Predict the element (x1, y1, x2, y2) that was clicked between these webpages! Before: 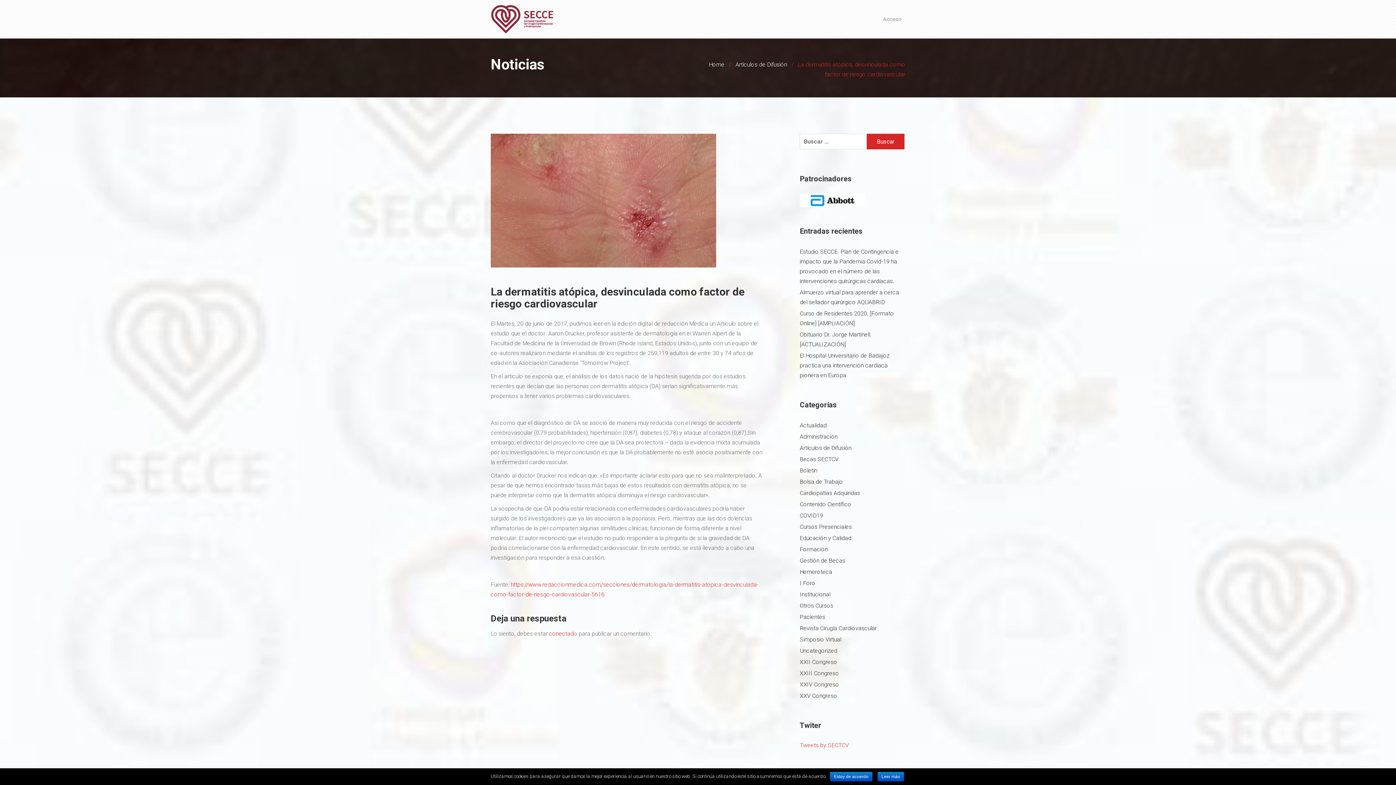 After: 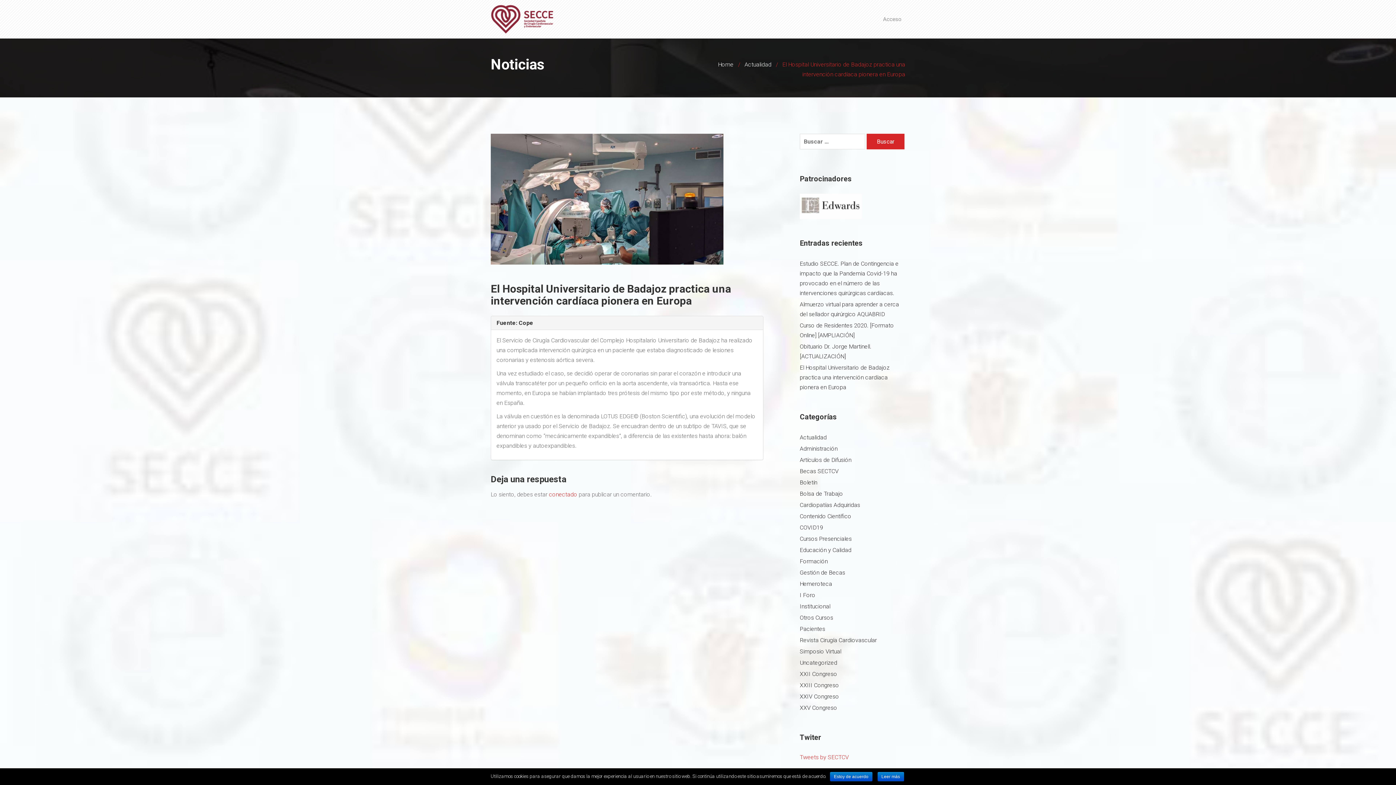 Action: bbox: (800, 352, 889, 378) label: El Hospital Universitario de Badajoz practica una intervención cardíaca pionera en Europa